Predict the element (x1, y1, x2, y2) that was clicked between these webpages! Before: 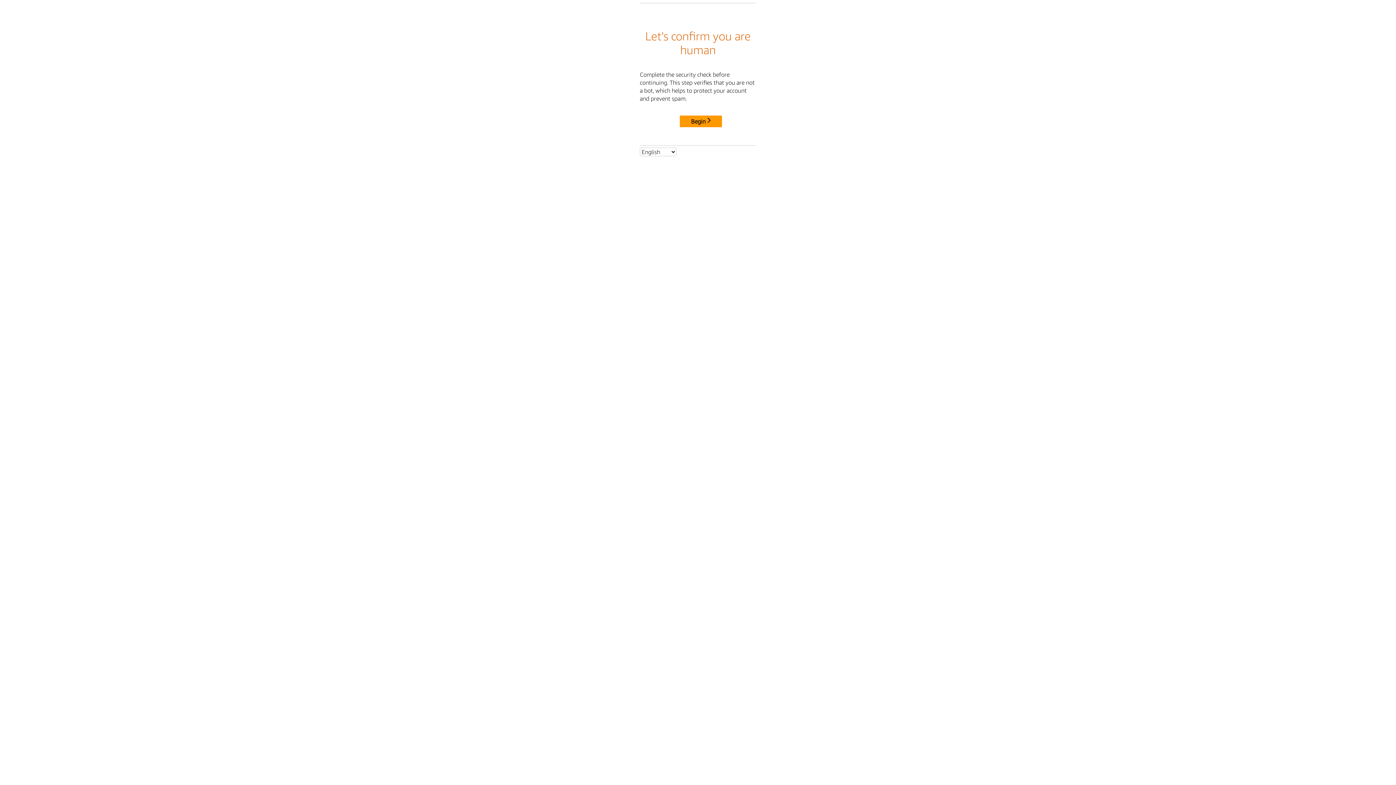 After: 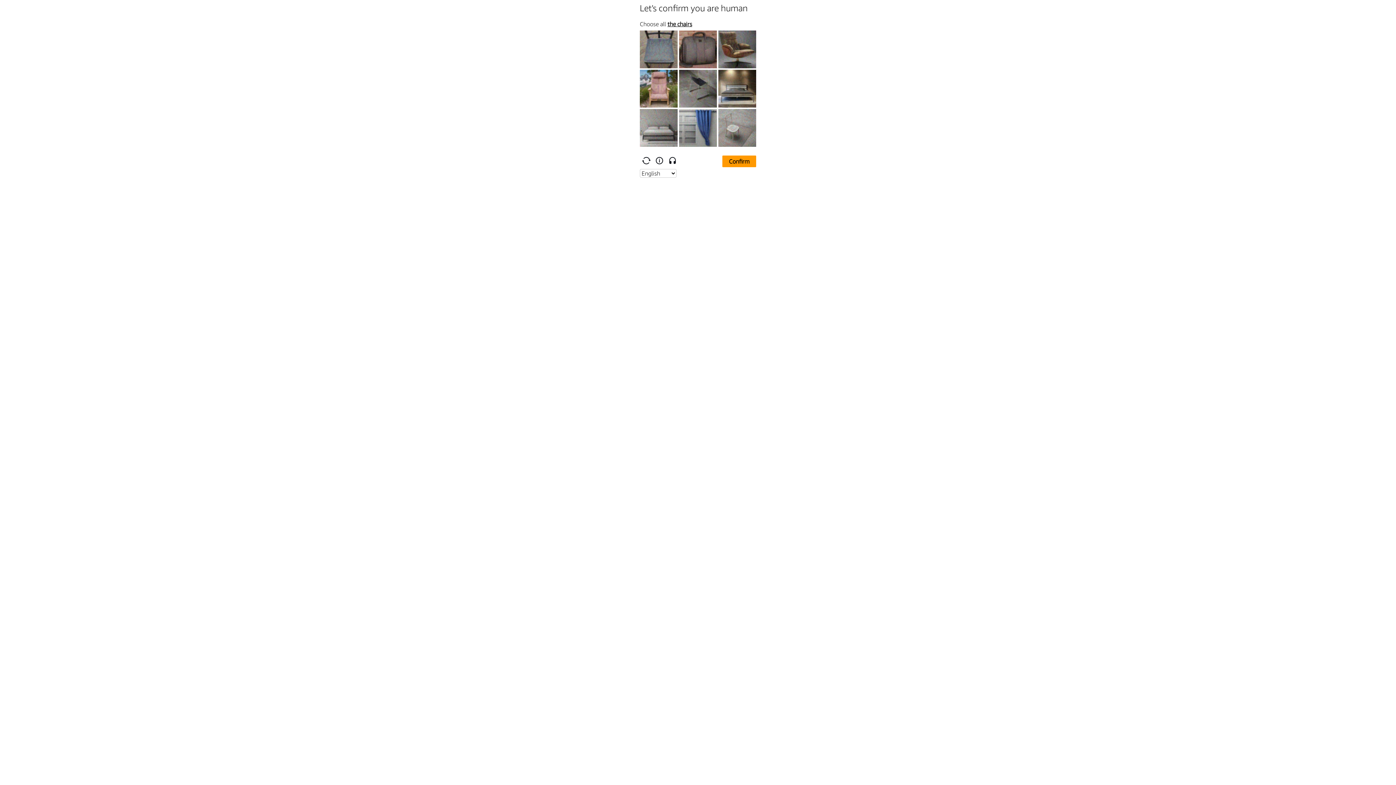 Action: bbox: (680, 115, 722, 127) label: Begin